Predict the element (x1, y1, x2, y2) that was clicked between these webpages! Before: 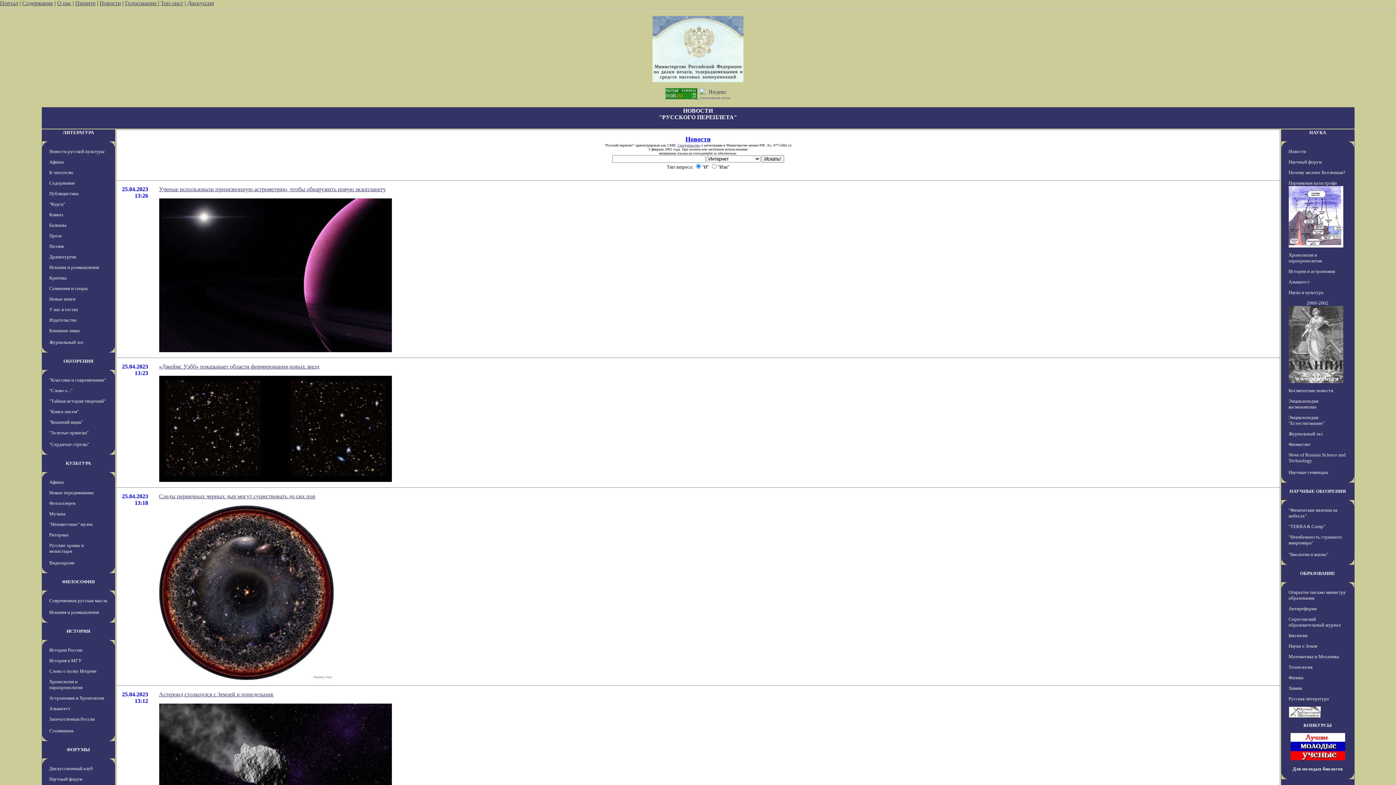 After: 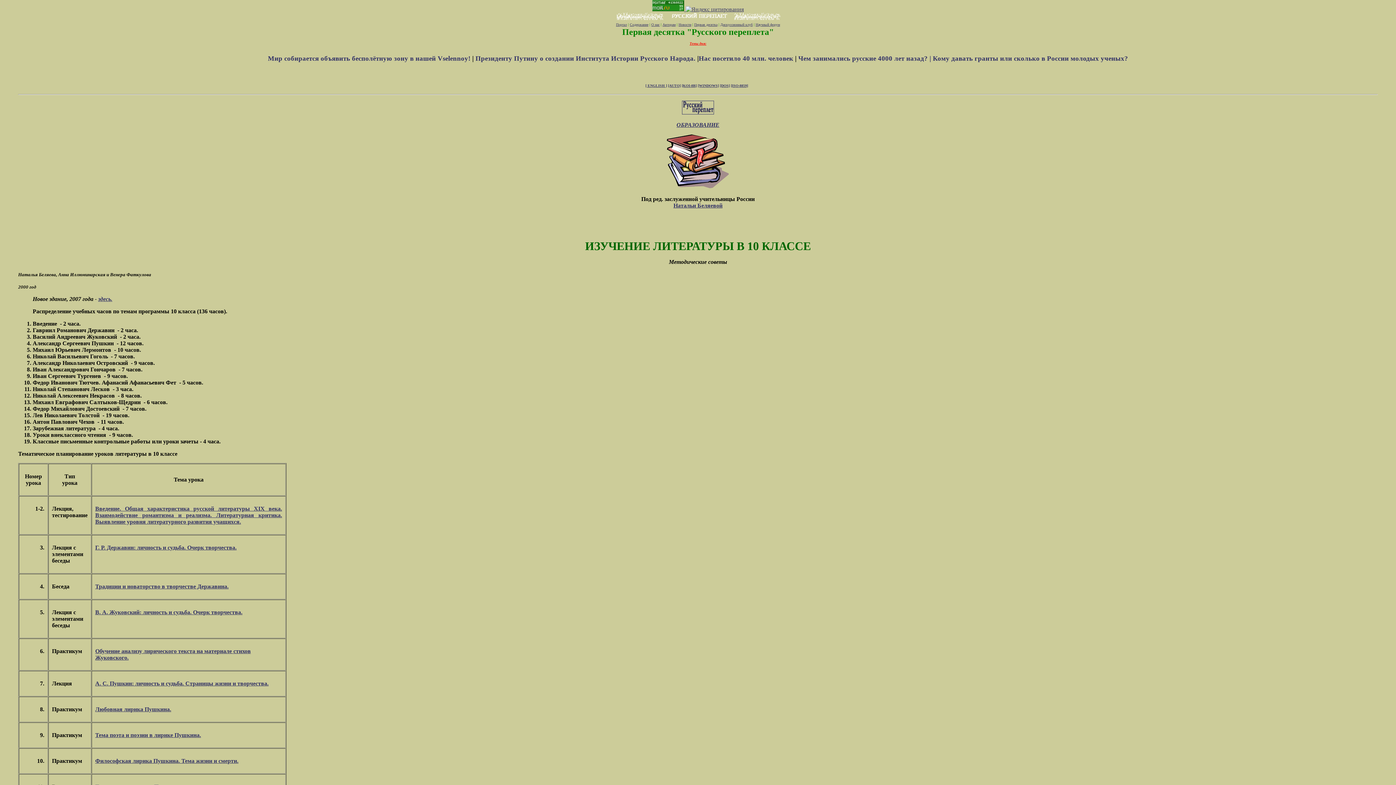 Action: bbox: (1288, 696, 1329, 701) label: Русская литература